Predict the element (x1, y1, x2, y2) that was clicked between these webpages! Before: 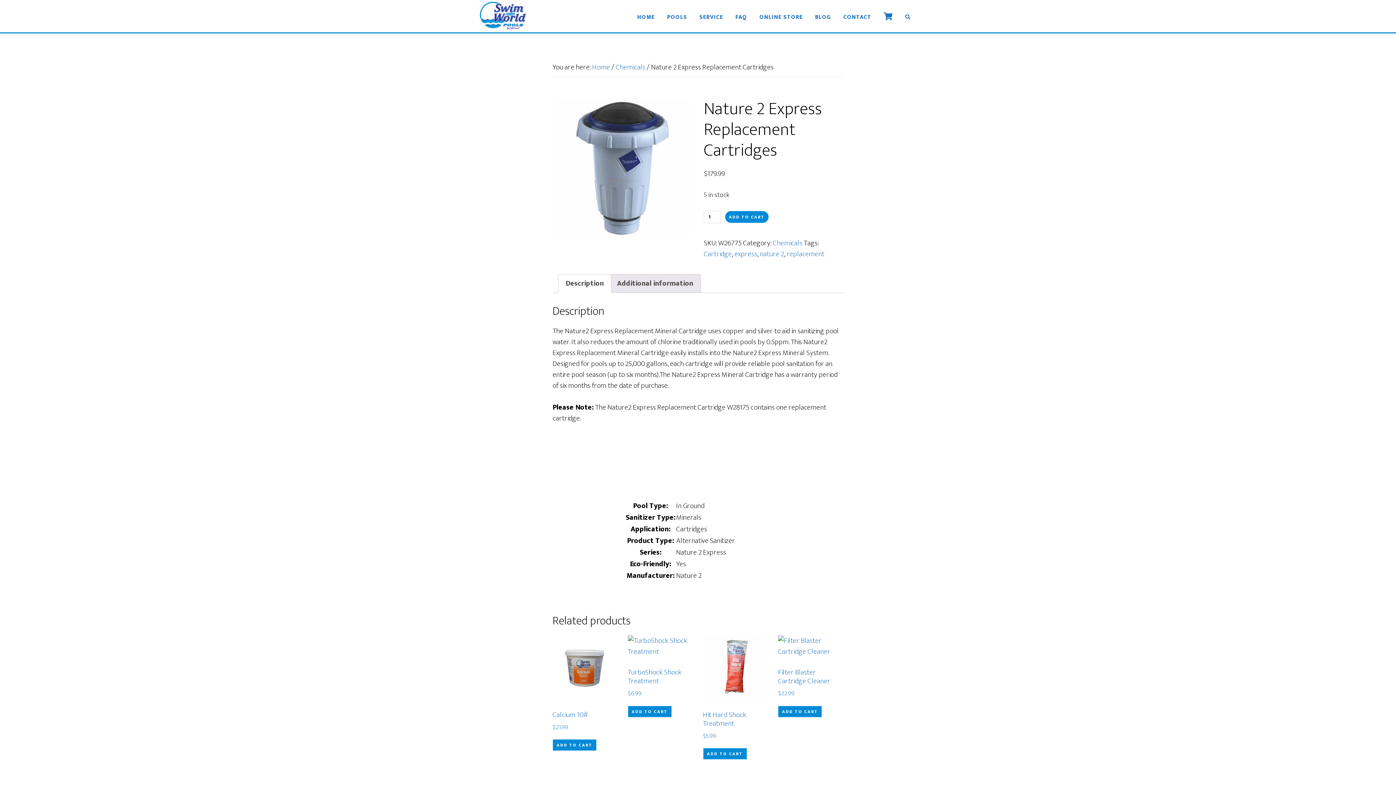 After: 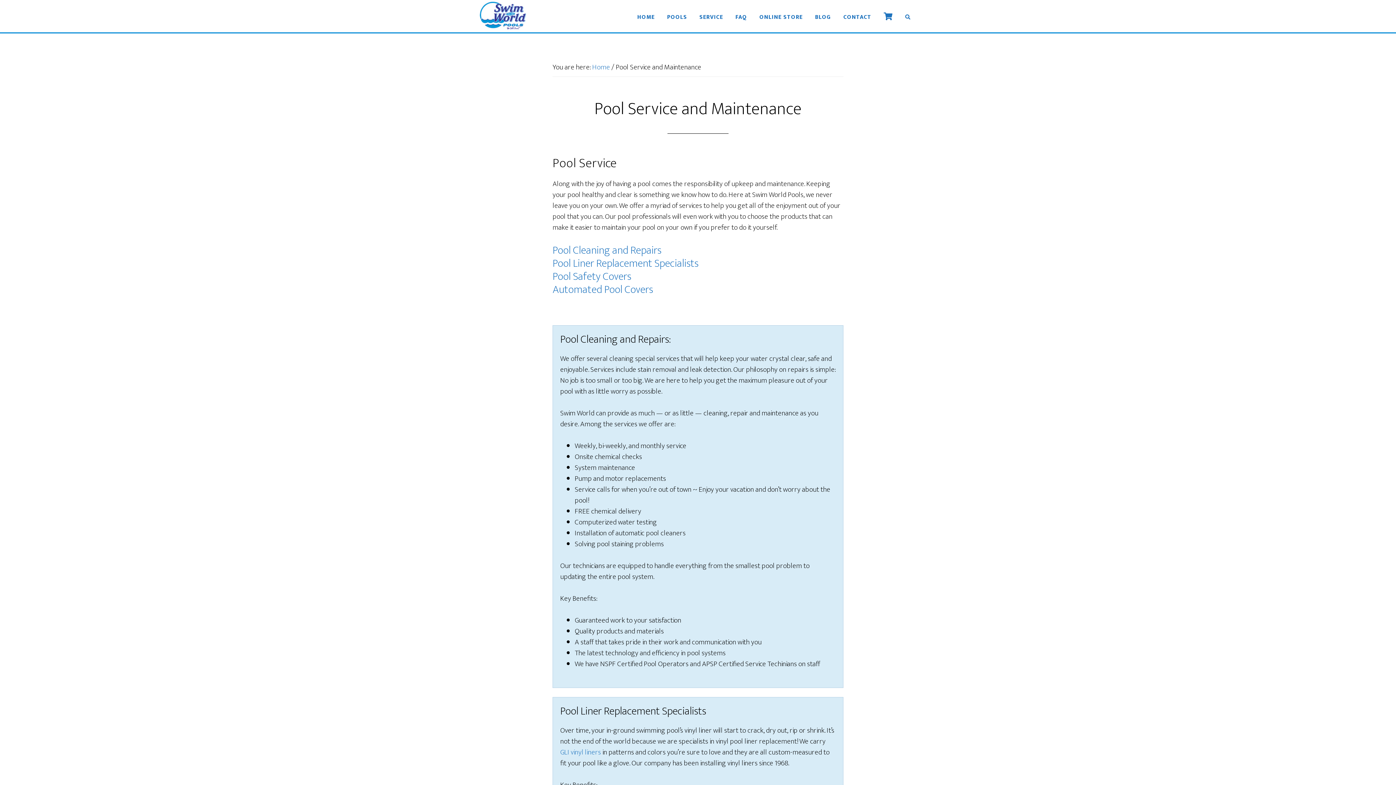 Action: label: SERVICE bbox: (694, 5, 728, 27)